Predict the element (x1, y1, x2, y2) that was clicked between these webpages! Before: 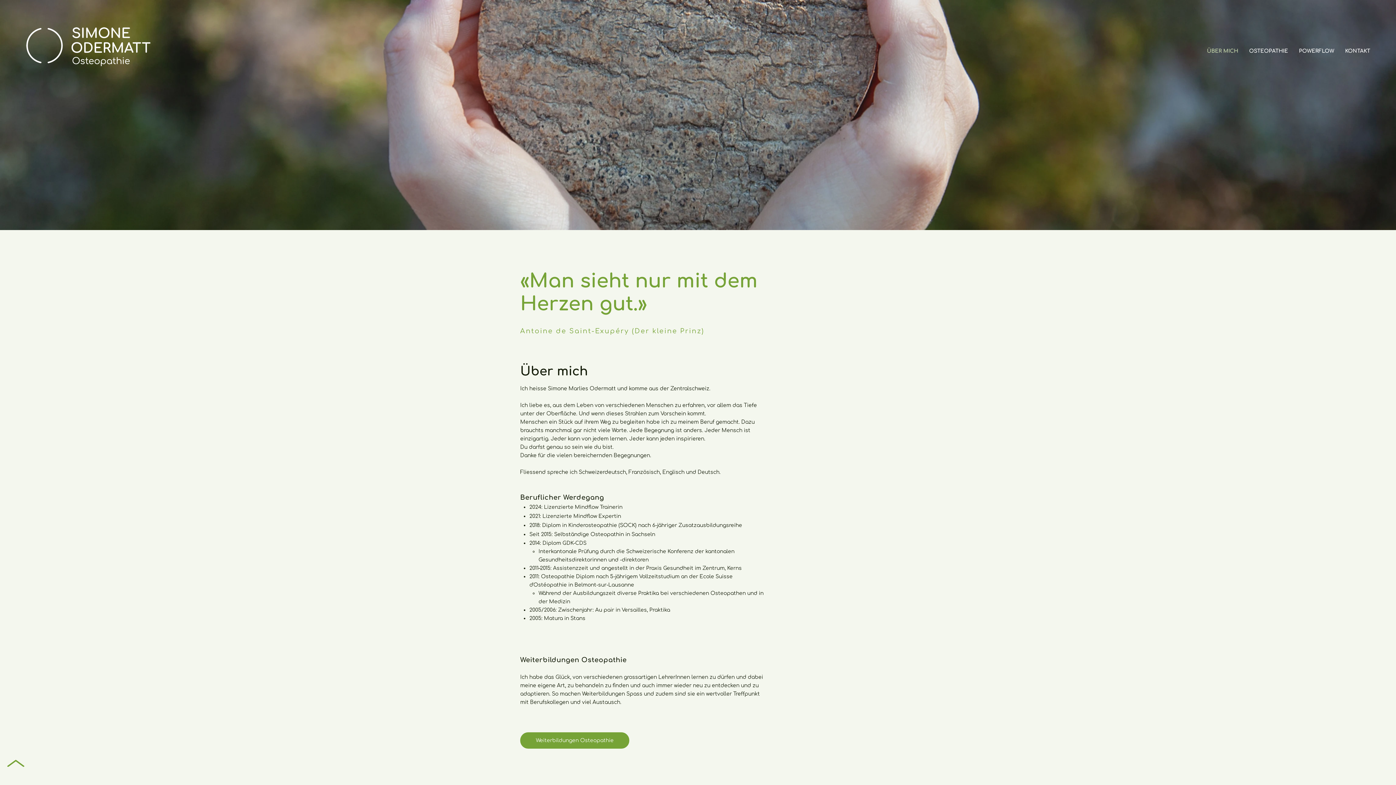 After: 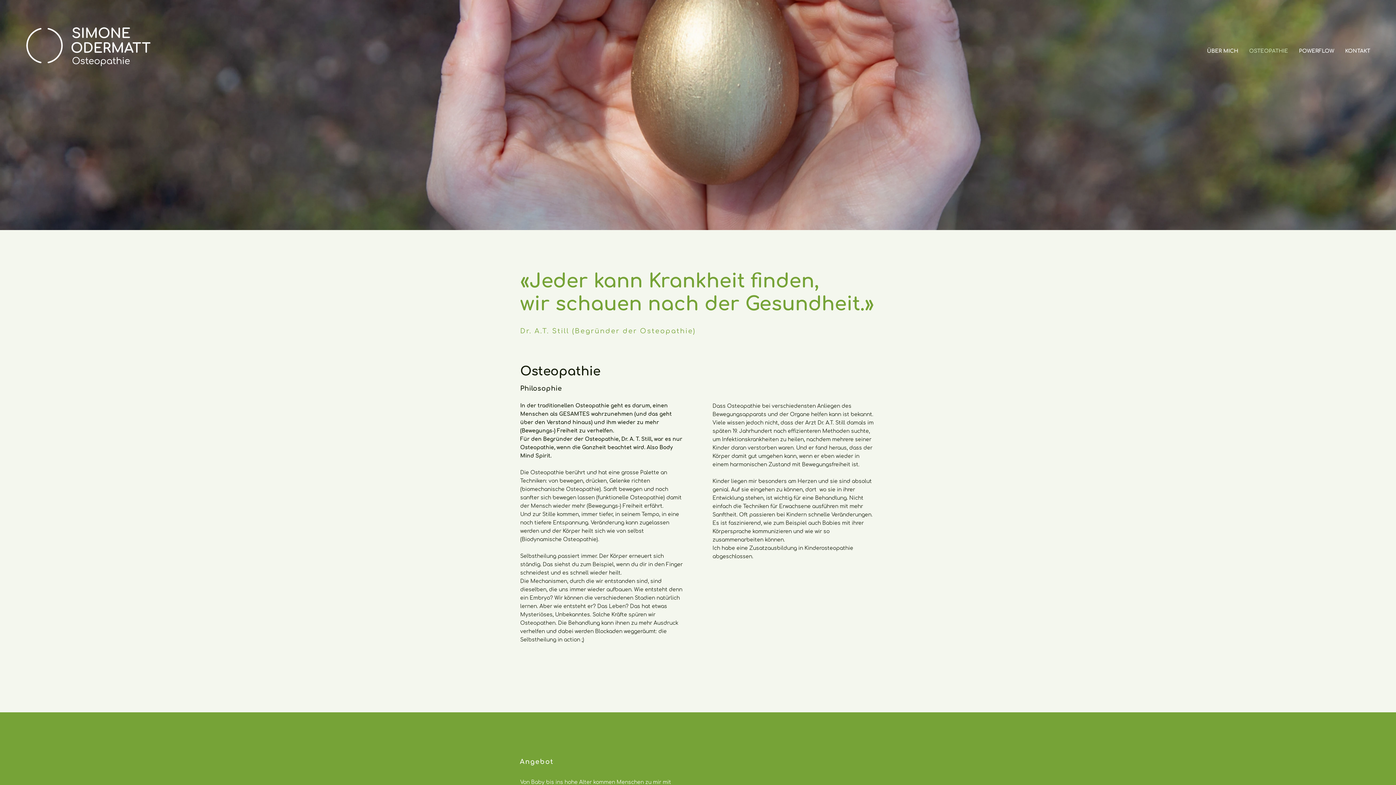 Action: bbox: (1244, 44, 1293, 58) label: OSTEOPATHIE